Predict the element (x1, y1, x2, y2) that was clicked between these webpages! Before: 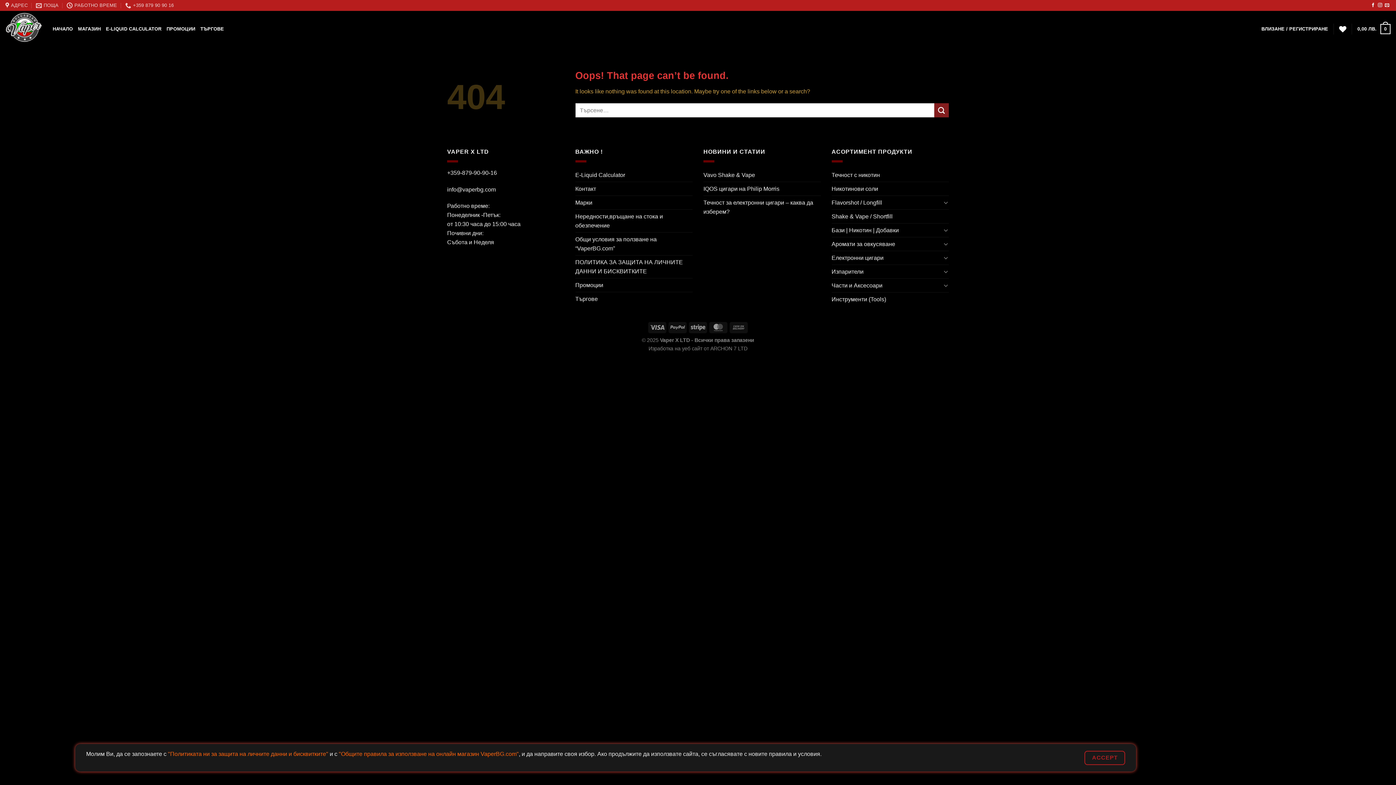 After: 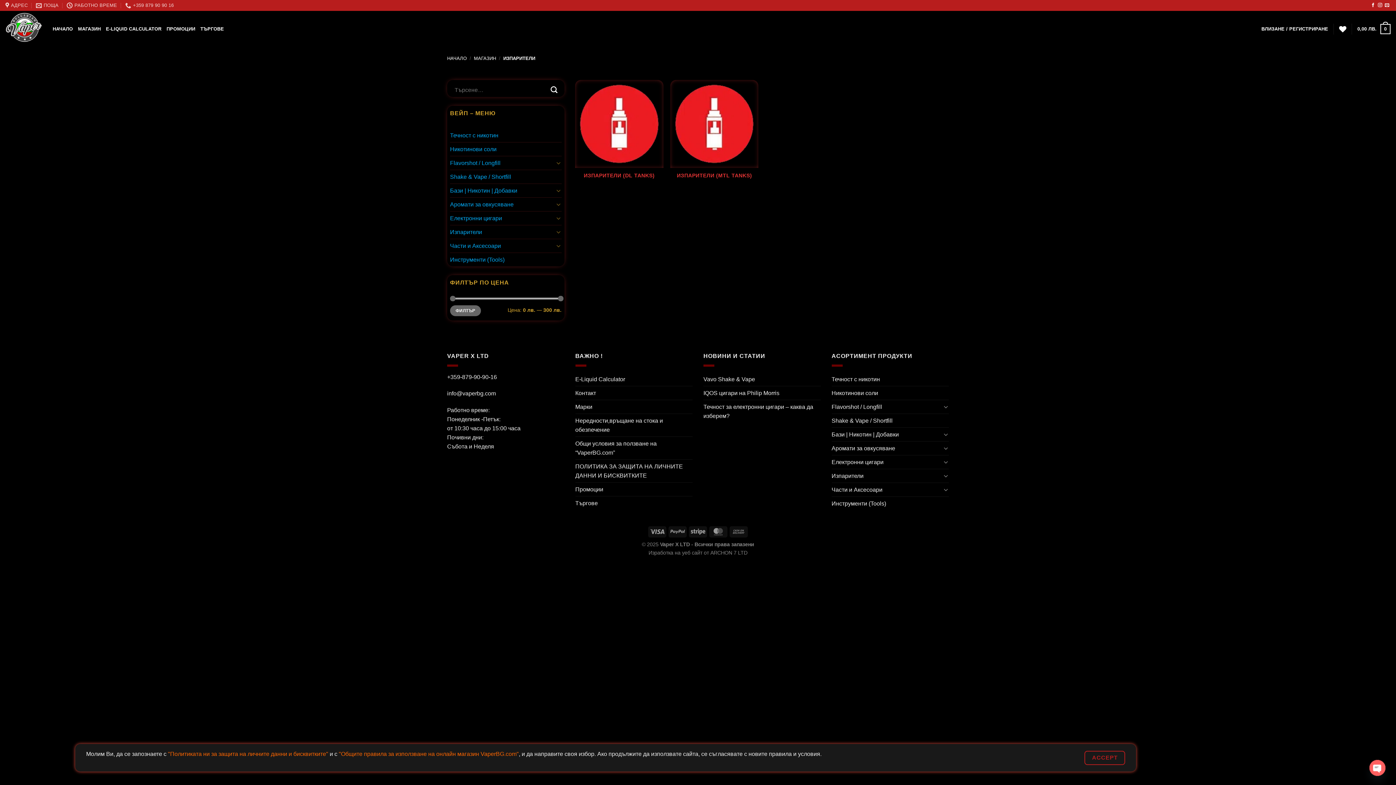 Action: bbox: (831, 264, 941, 278) label: Изпарители